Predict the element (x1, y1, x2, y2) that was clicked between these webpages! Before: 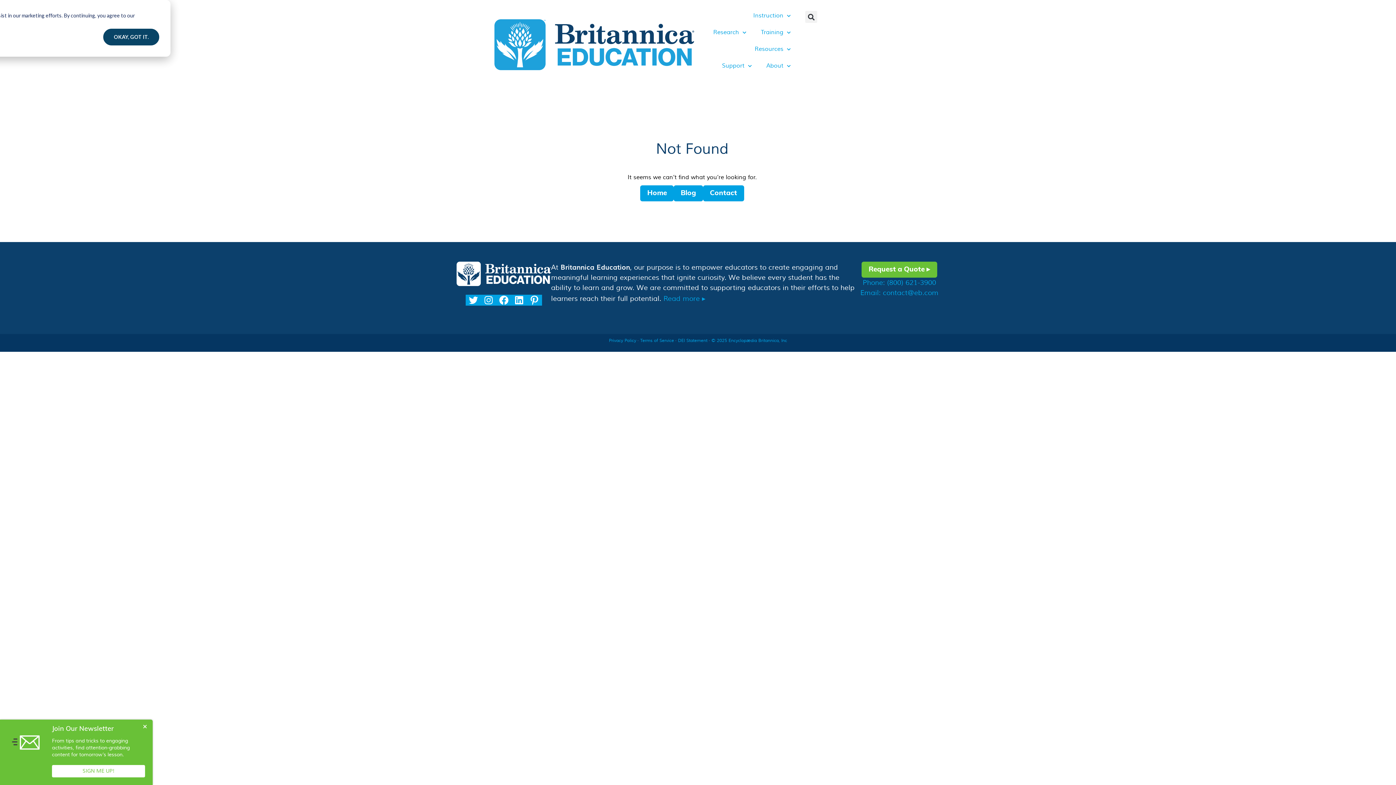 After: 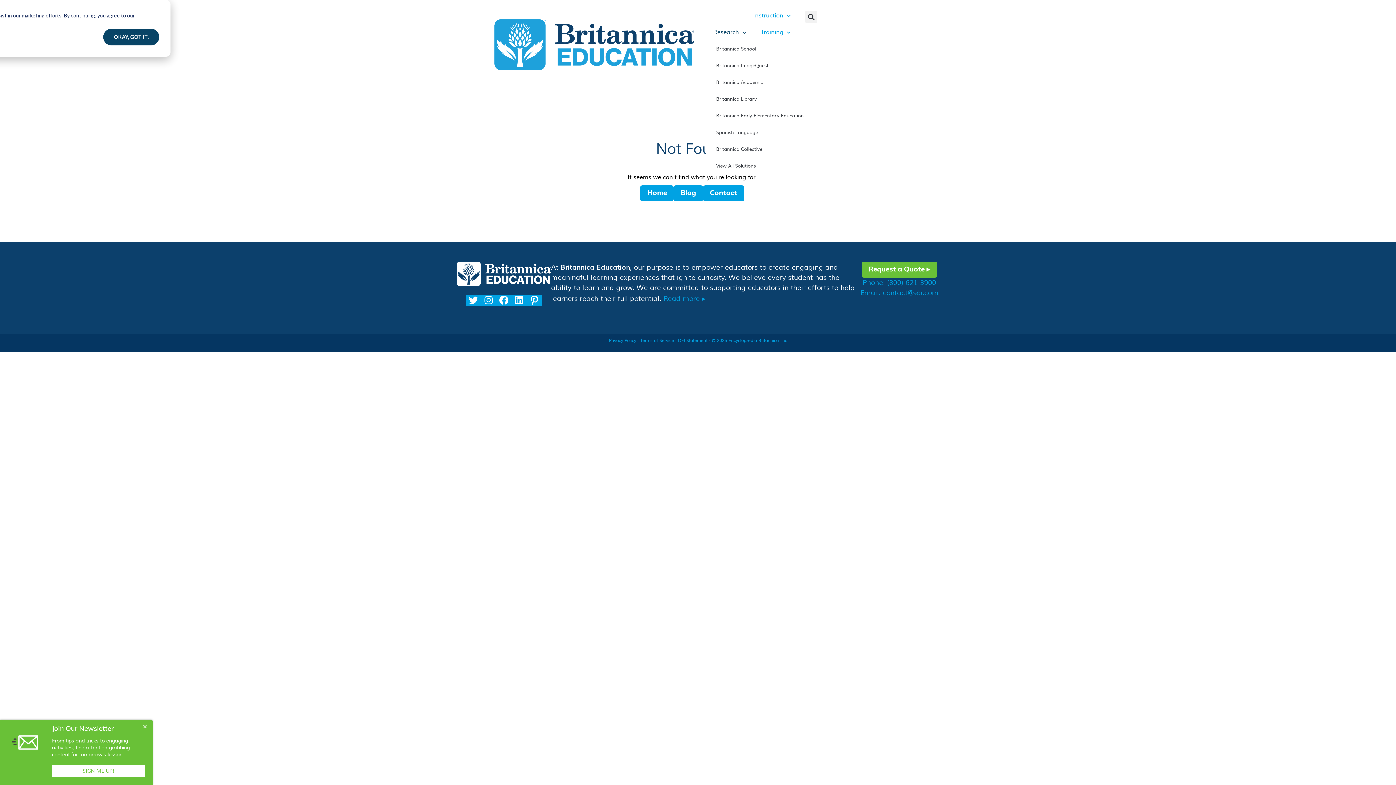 Action: label: Research bbox: (706, 24, 753, 40)